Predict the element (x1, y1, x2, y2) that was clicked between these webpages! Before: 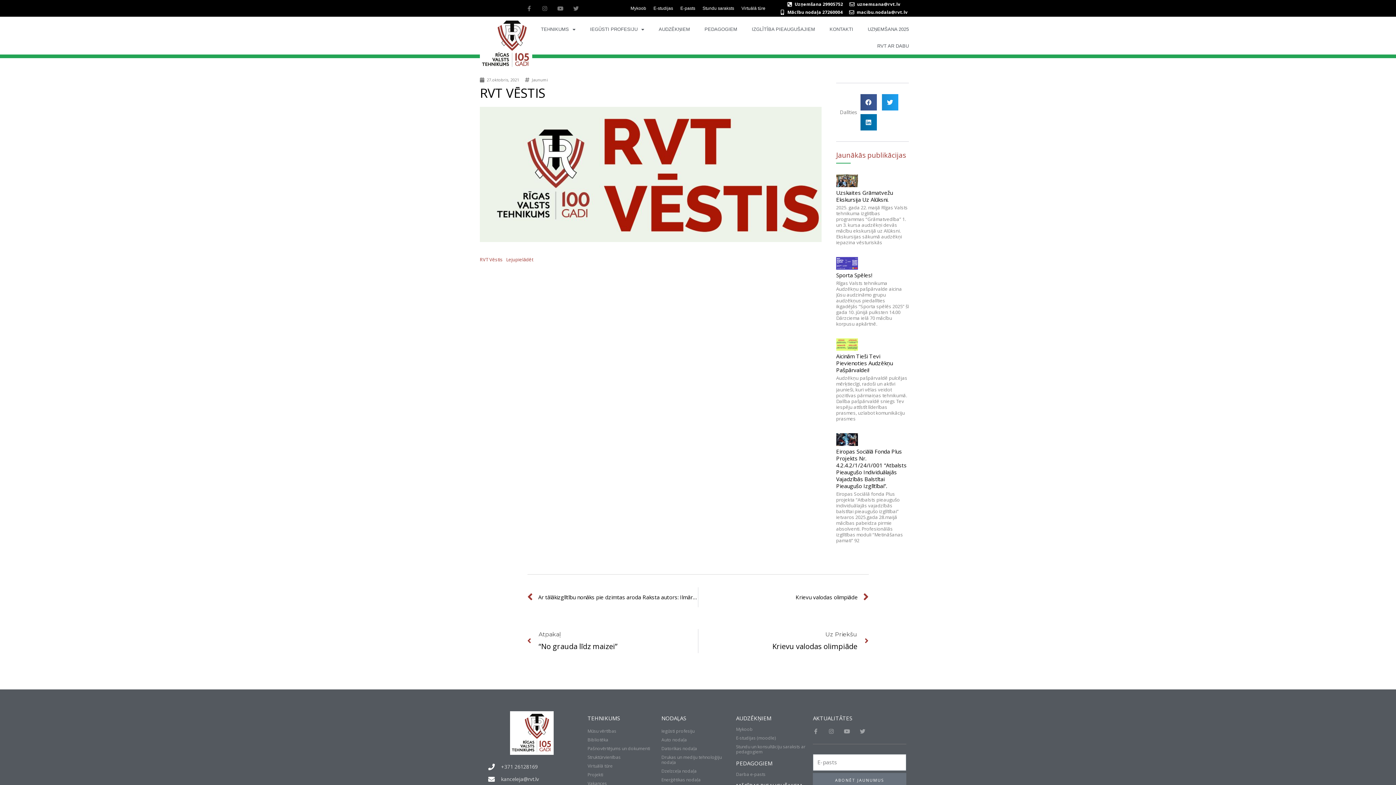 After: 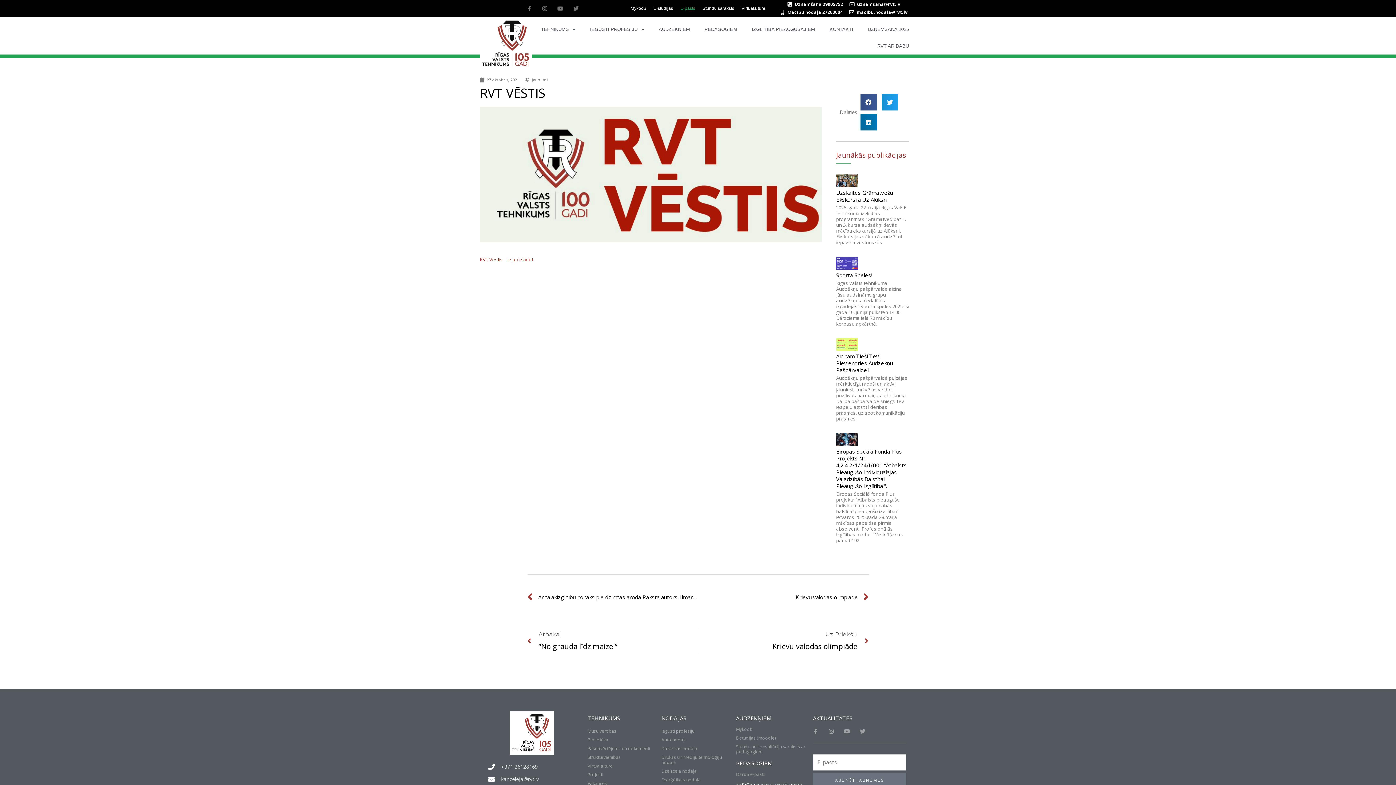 Action: label: E-pasts bbox: (676, 0, 699, 16)